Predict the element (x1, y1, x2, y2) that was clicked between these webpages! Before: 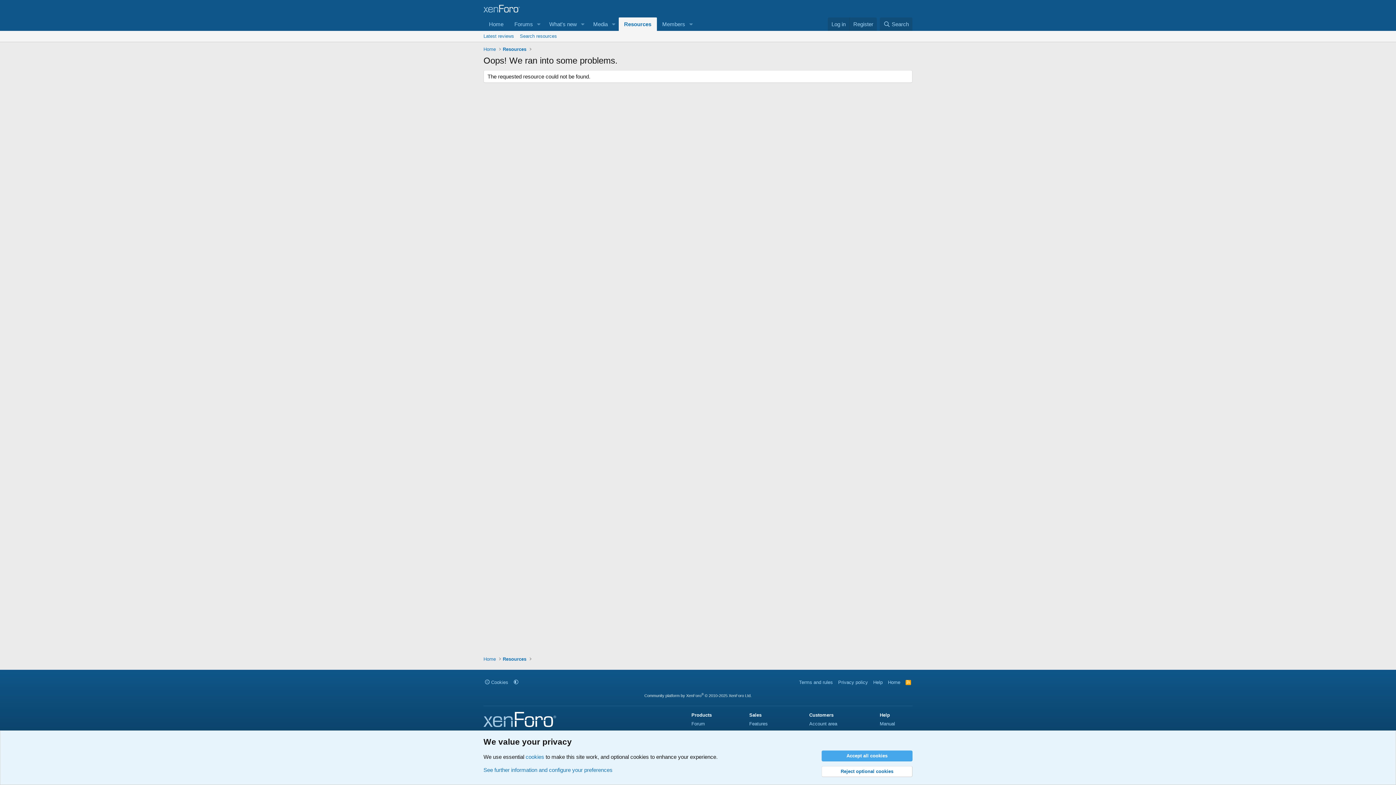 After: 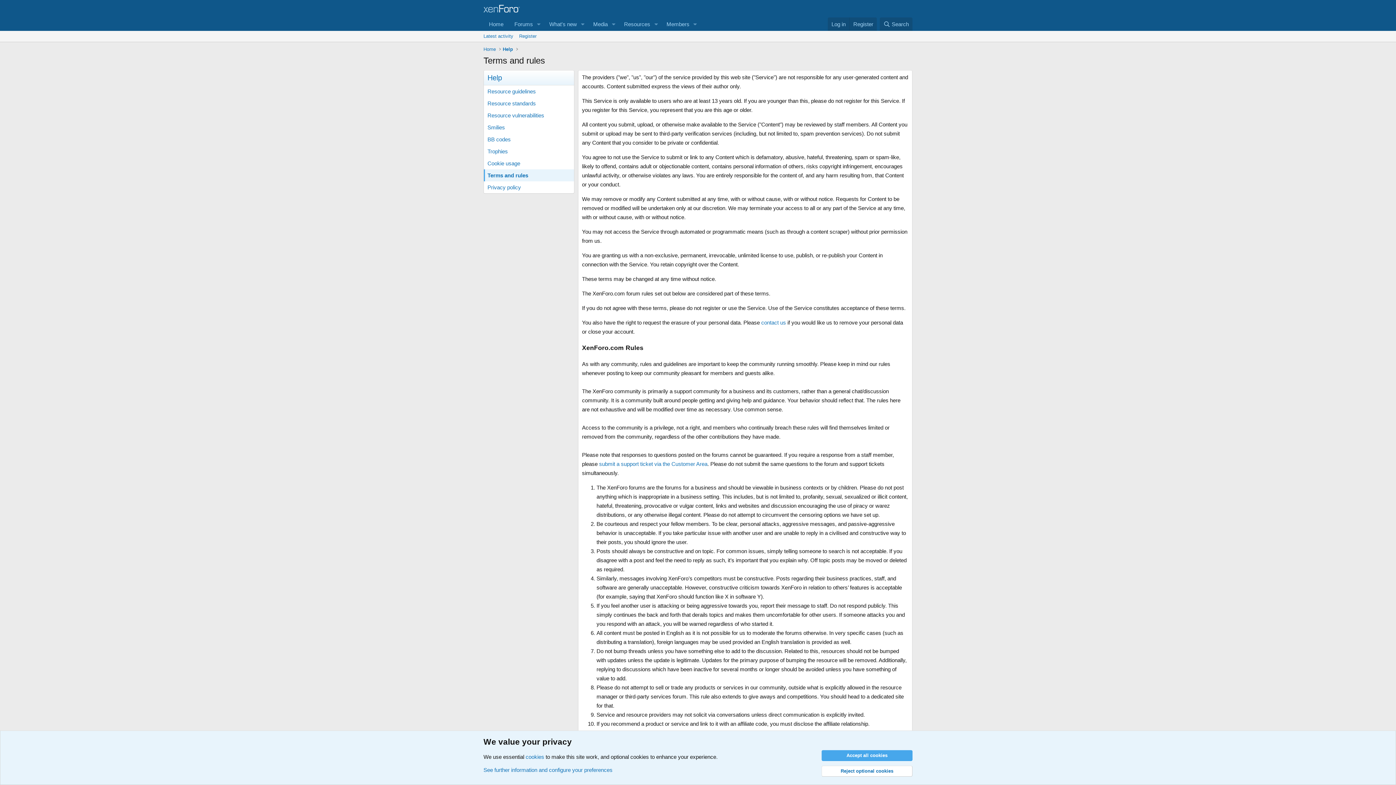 Action: bbox: (797, 679, 834, 686) label: Terms and rules